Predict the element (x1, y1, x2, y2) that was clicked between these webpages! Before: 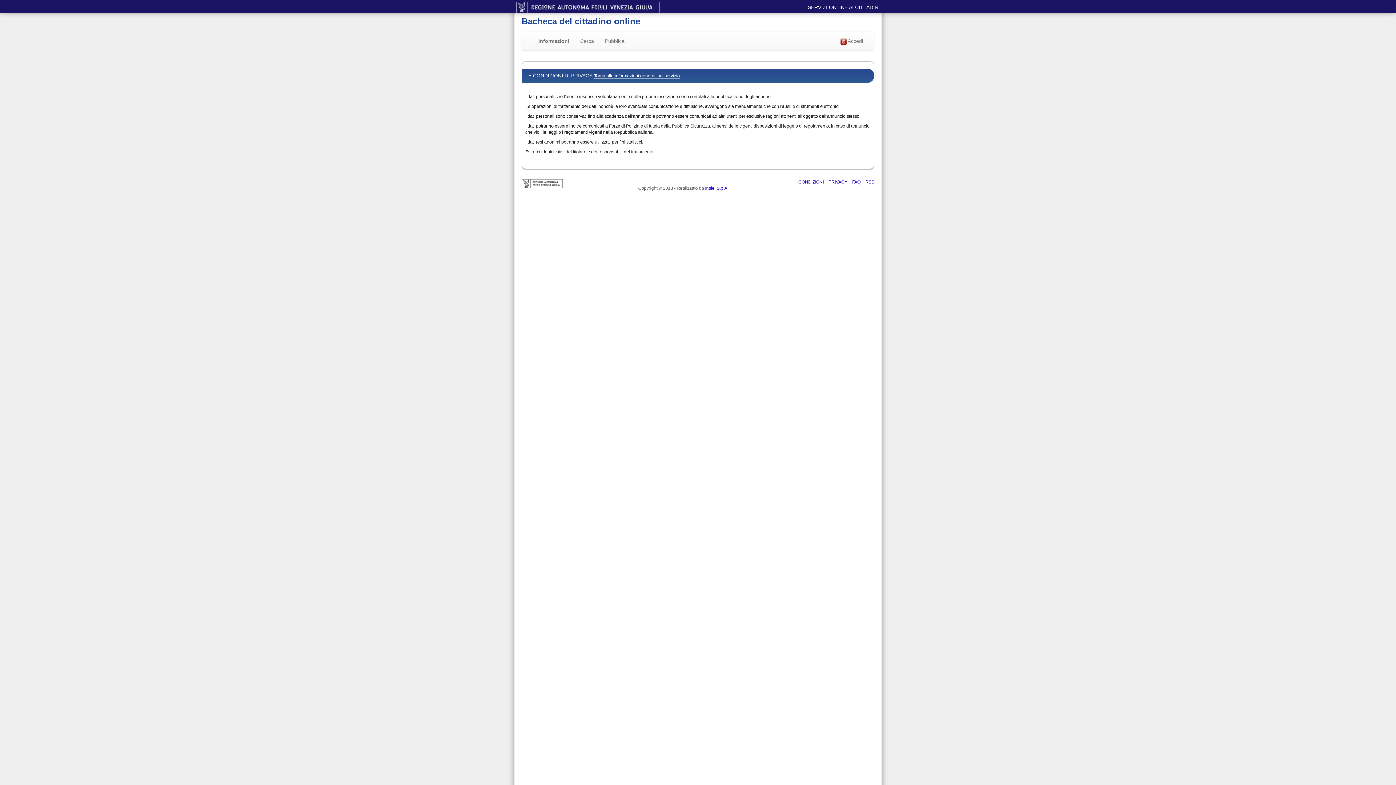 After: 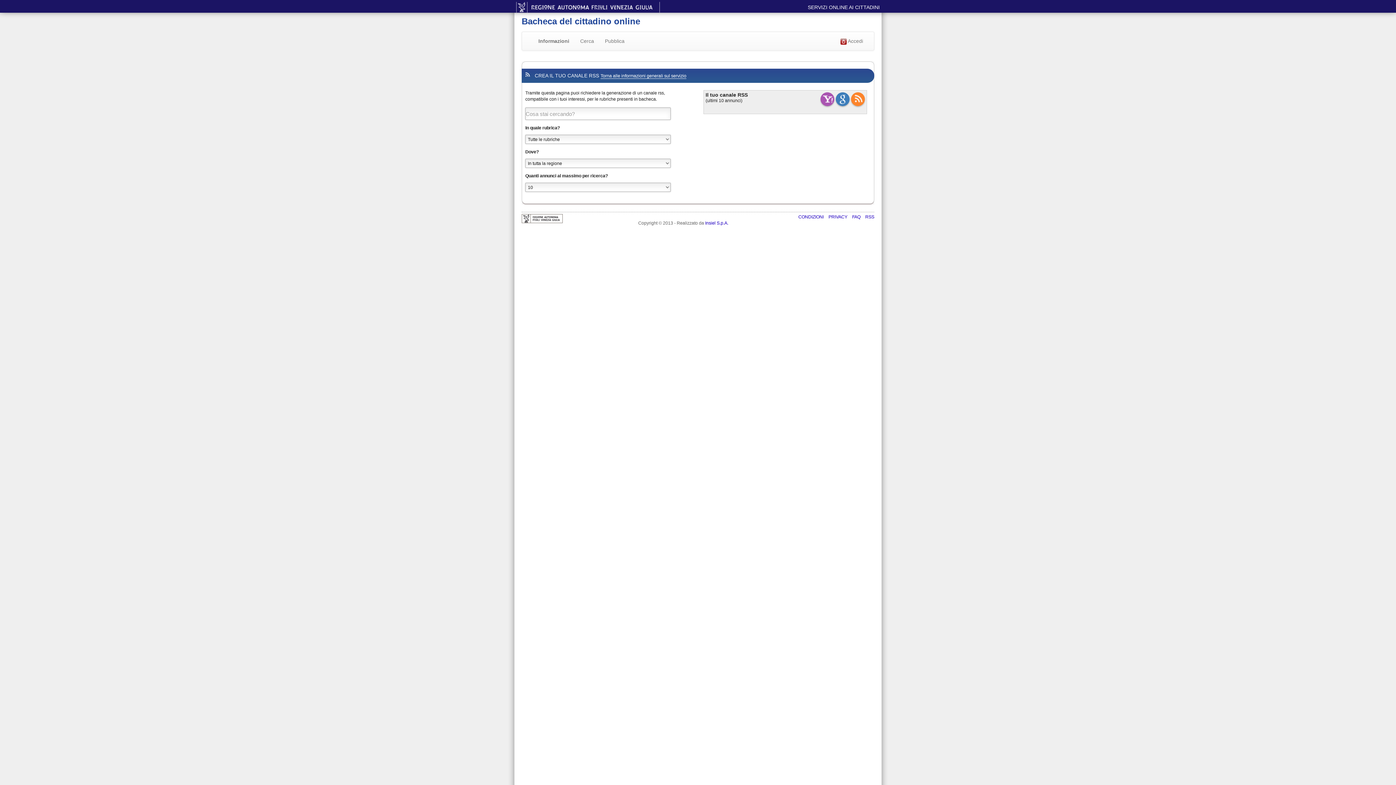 Action: label: RSS bbox: (865, 179, 874, 184)